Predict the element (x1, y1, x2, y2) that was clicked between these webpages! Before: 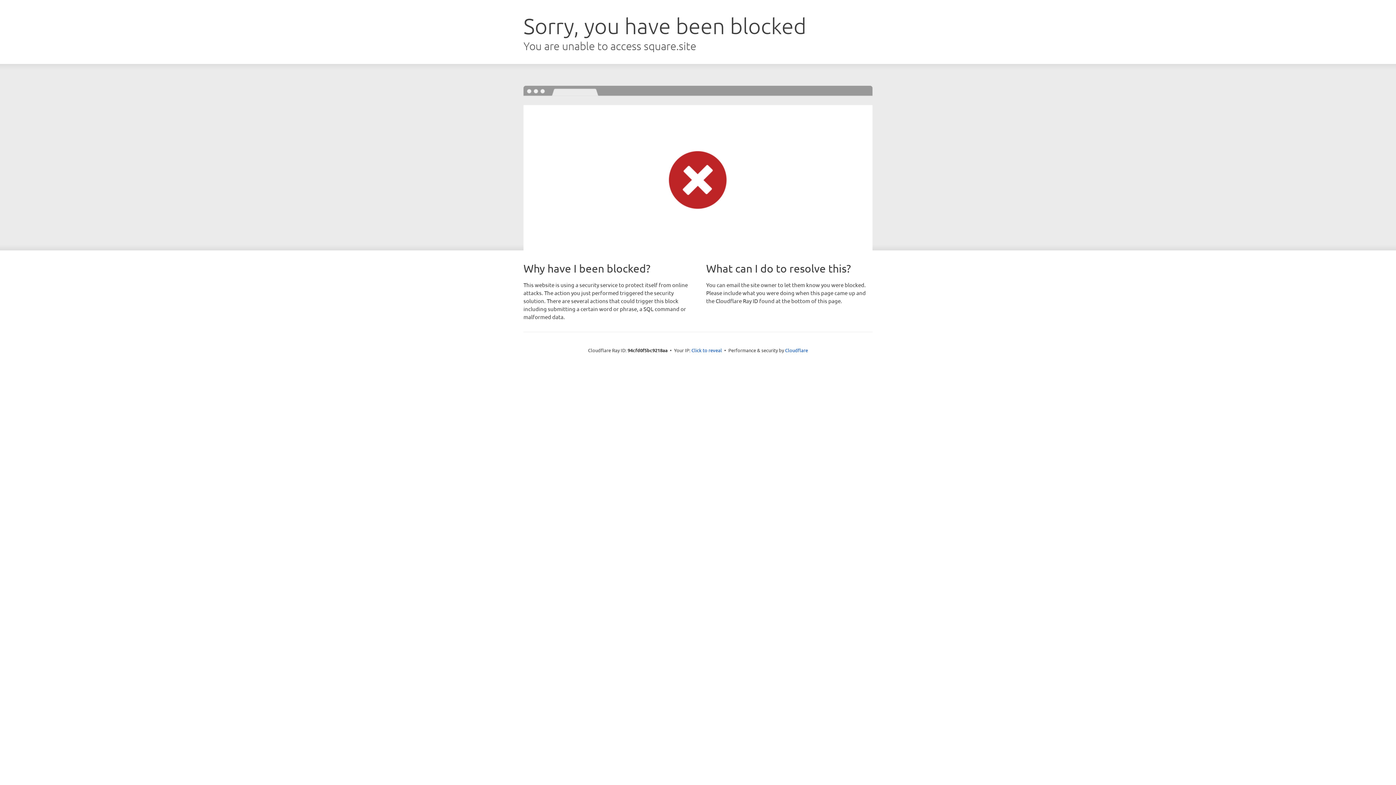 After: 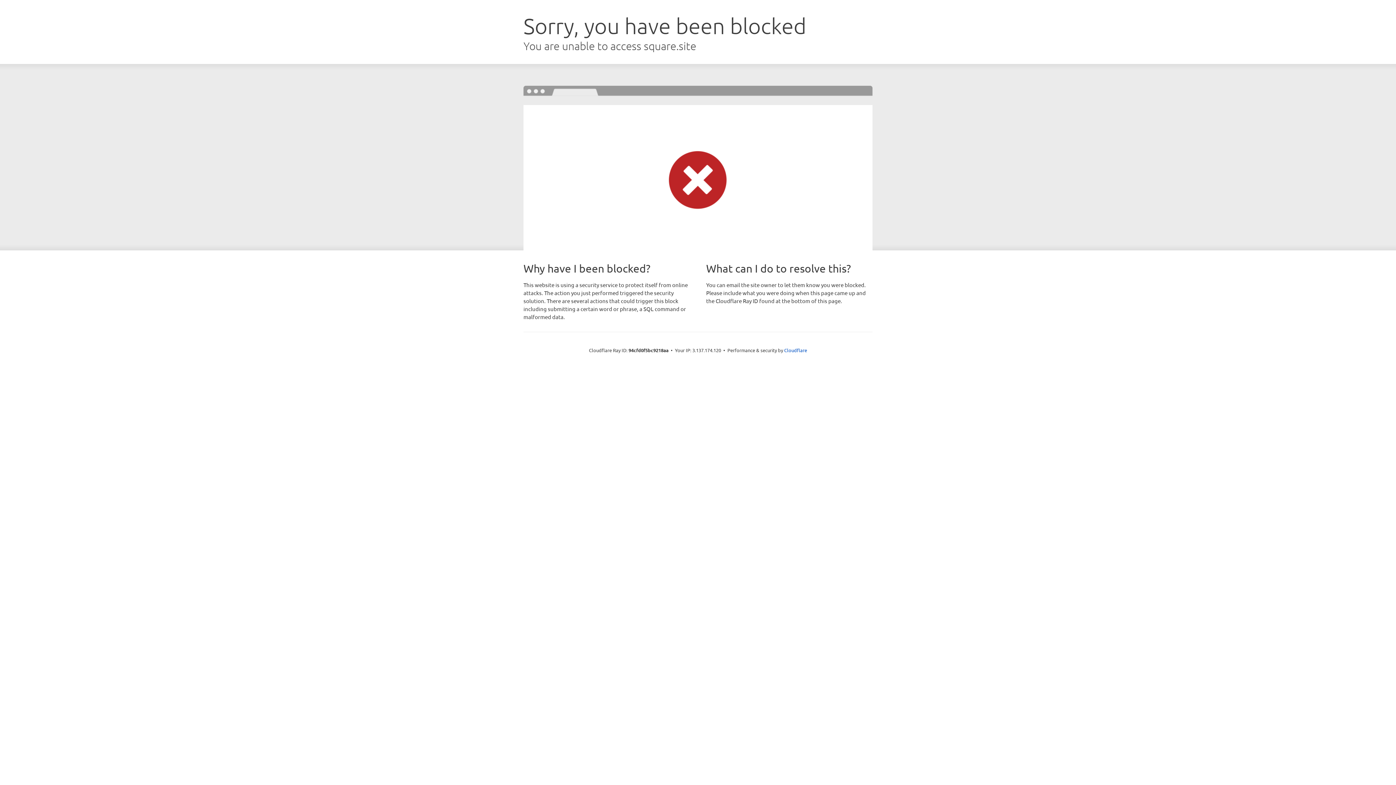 Action: label: Click to reveal bbox: (691, 346, 722, 353)